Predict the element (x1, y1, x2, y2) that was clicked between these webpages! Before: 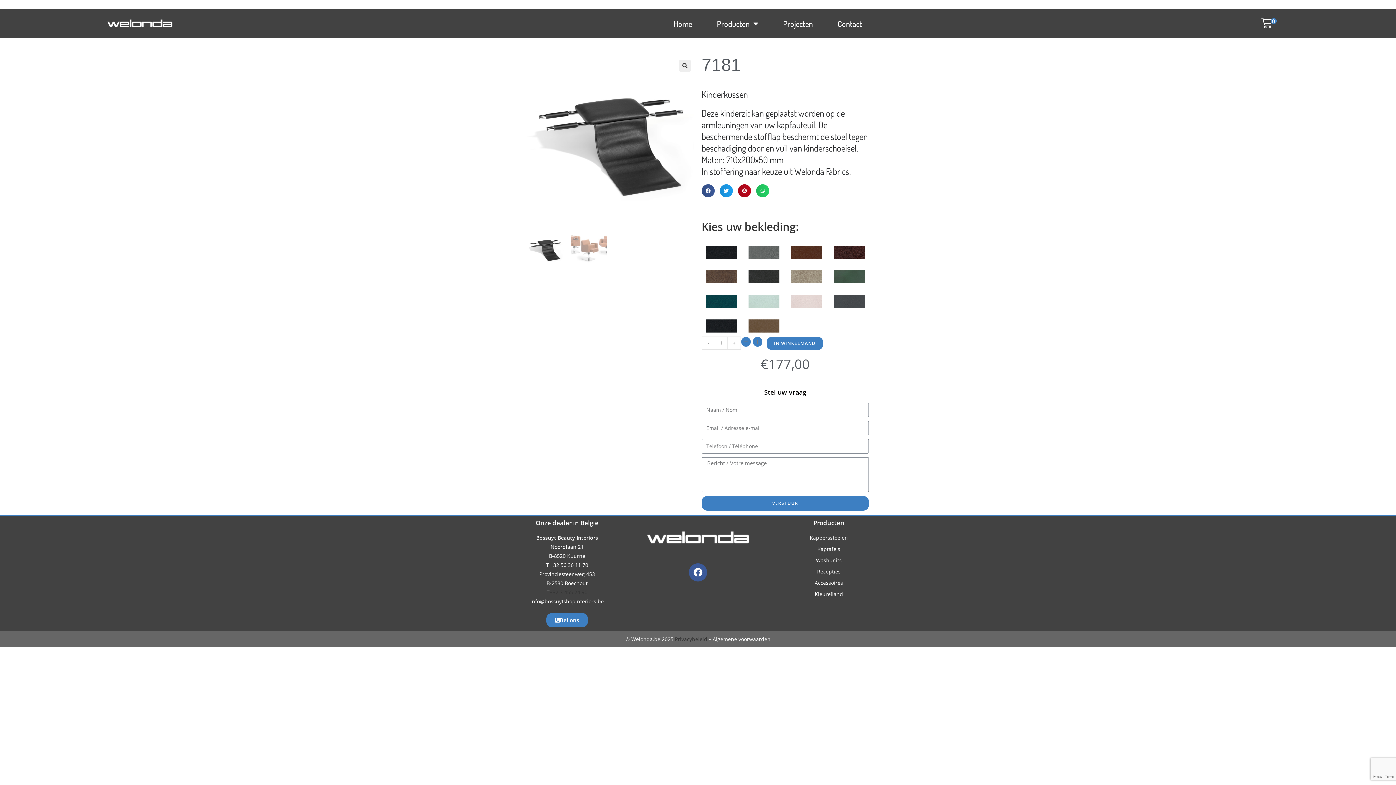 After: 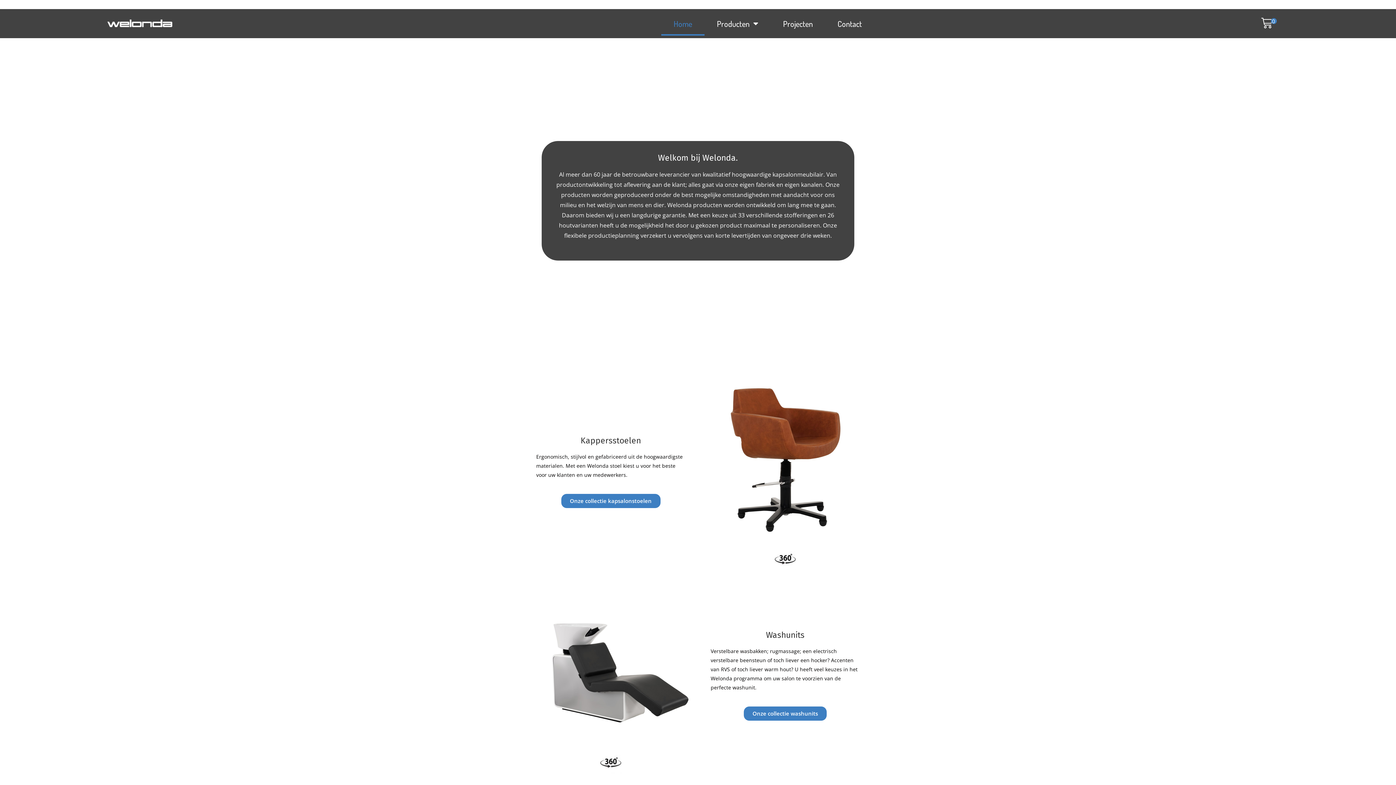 Action: bbox: (643, 519, 752, 556)